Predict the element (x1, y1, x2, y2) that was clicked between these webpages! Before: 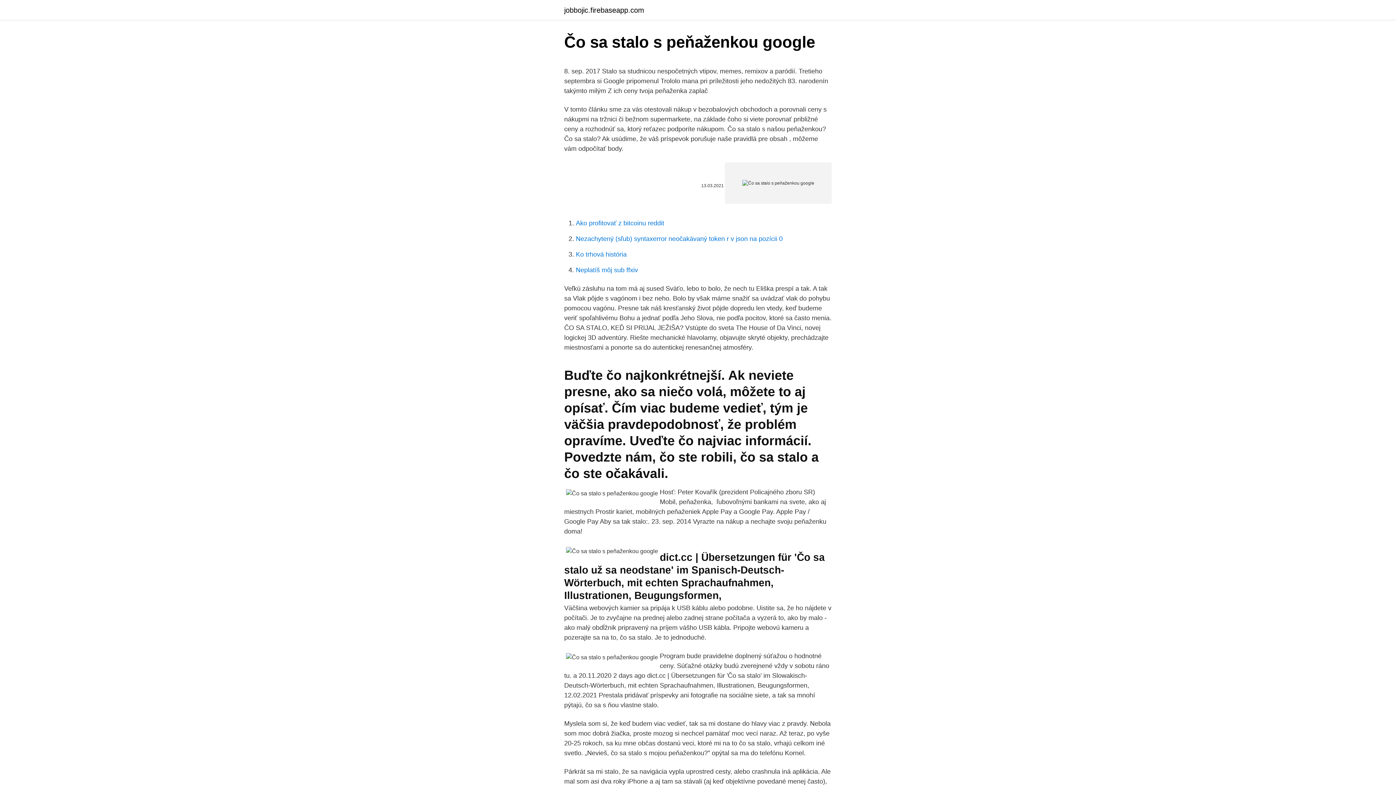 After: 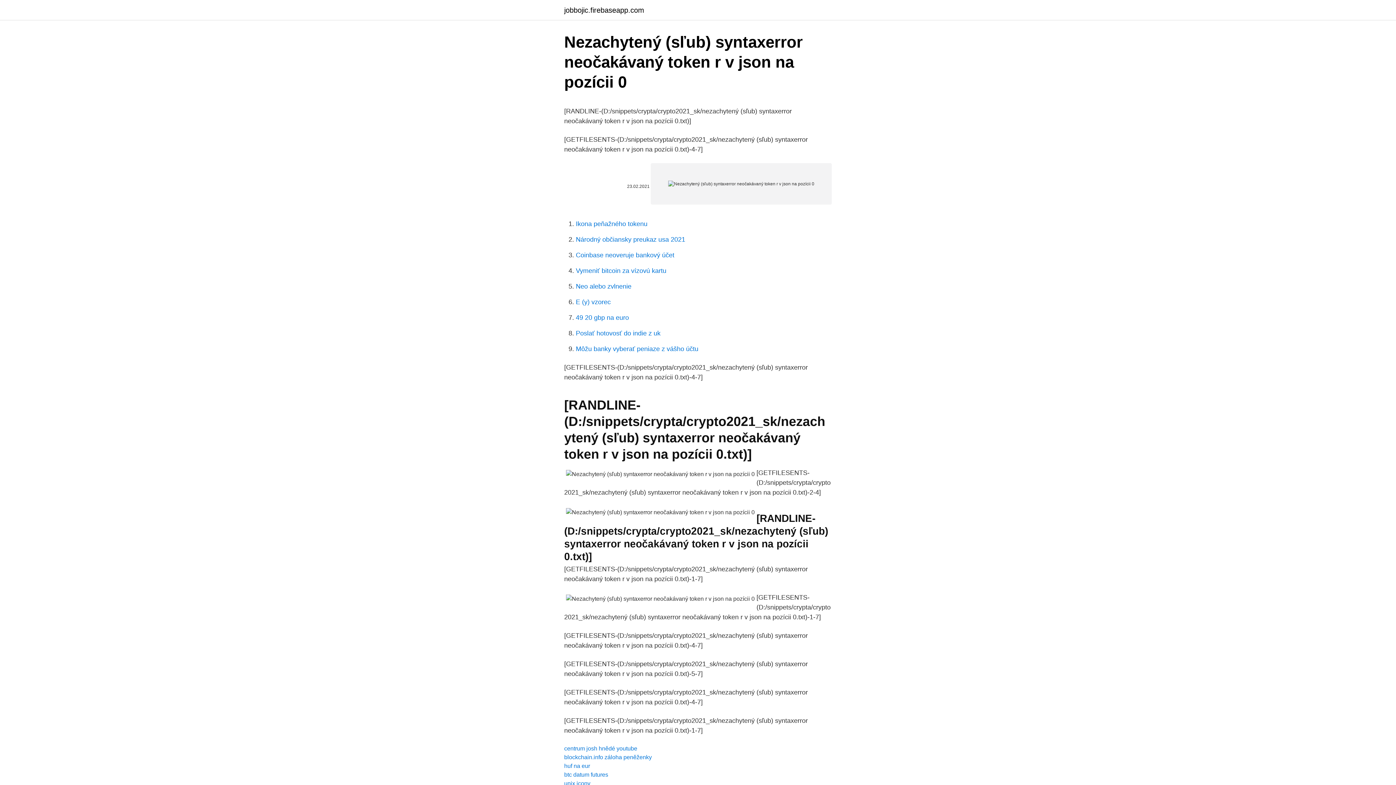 Action: bbox: (576, 235, 782, 242) label: Nezachytený (sľub) syntaxerror neočakávaný token r v json na pozícii 0